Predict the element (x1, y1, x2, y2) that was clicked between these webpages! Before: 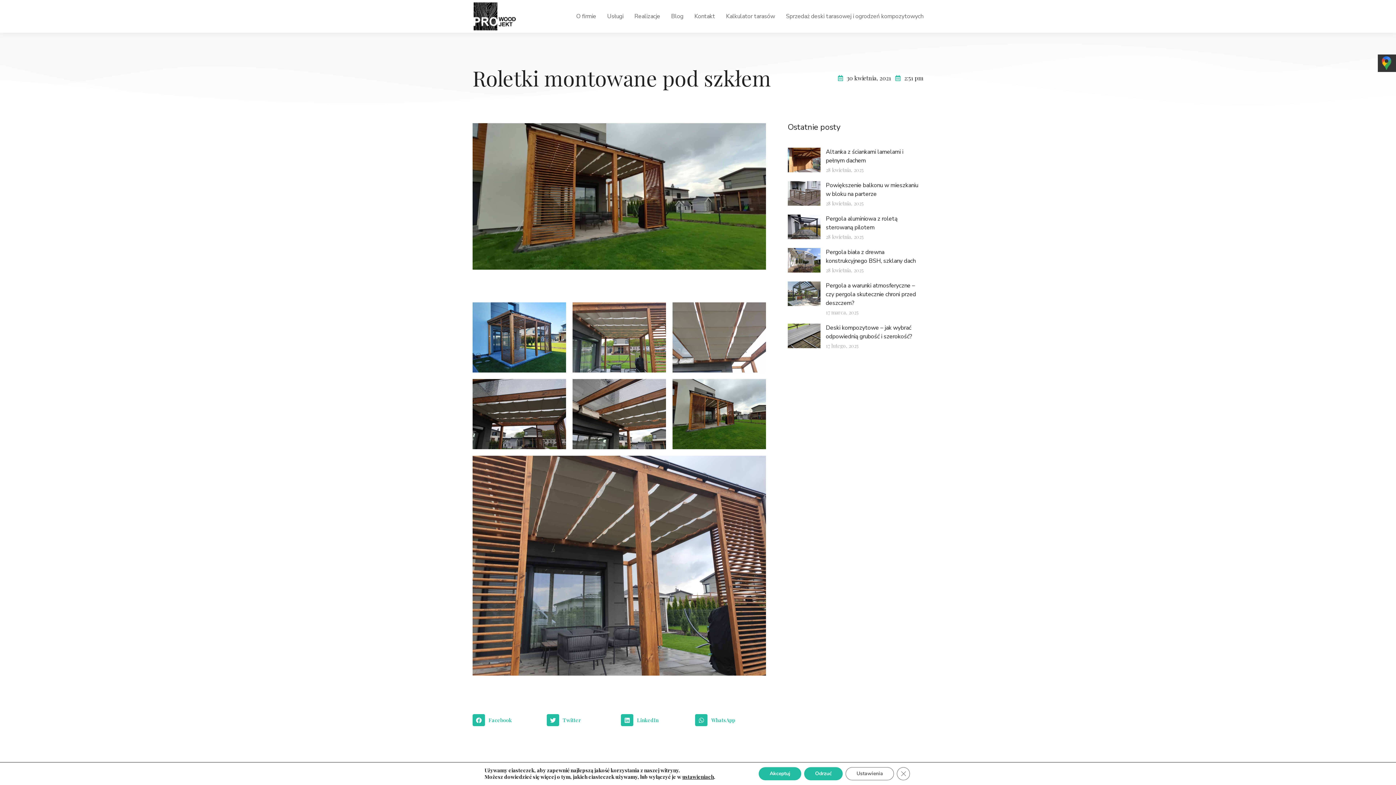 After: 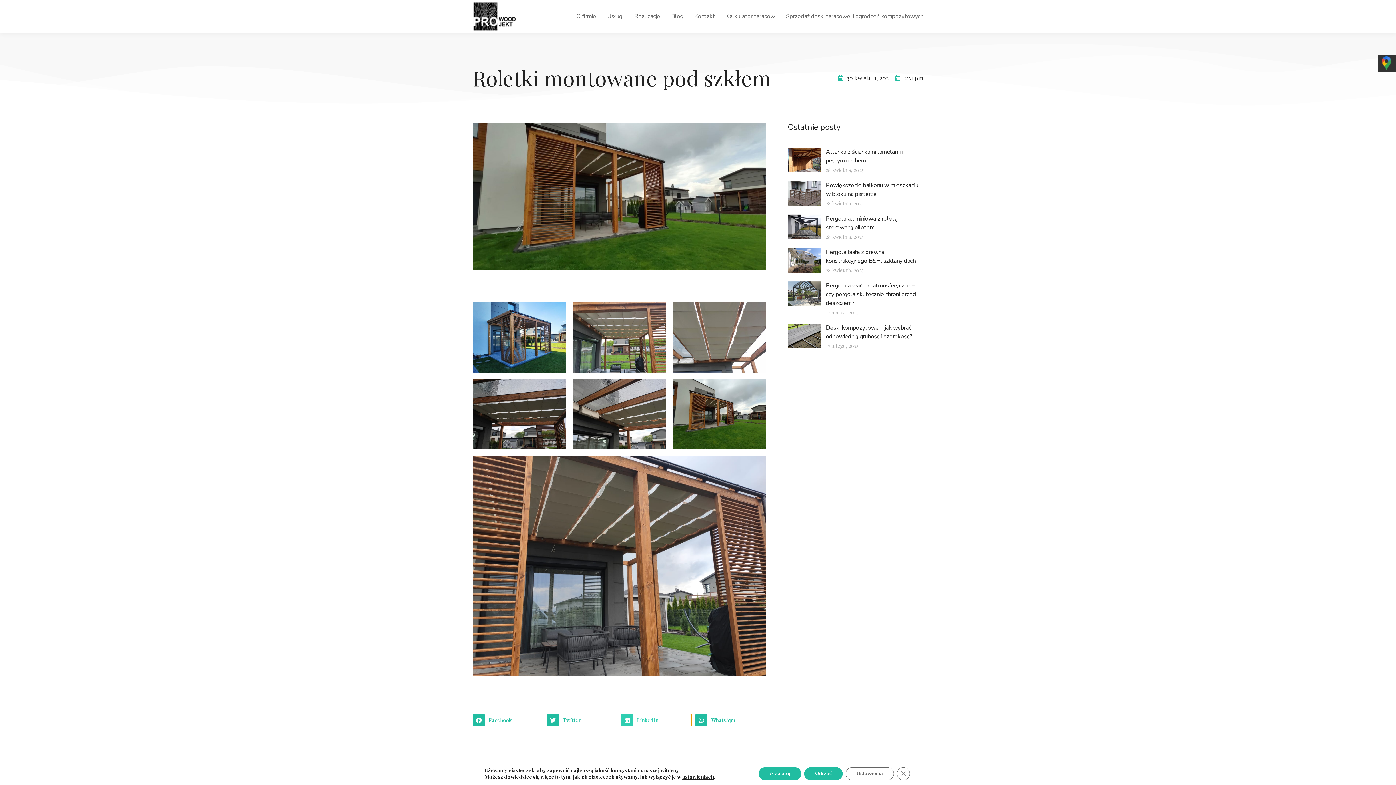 Action: bbox: (621, 714, 691, 726) label: Share on linkedin